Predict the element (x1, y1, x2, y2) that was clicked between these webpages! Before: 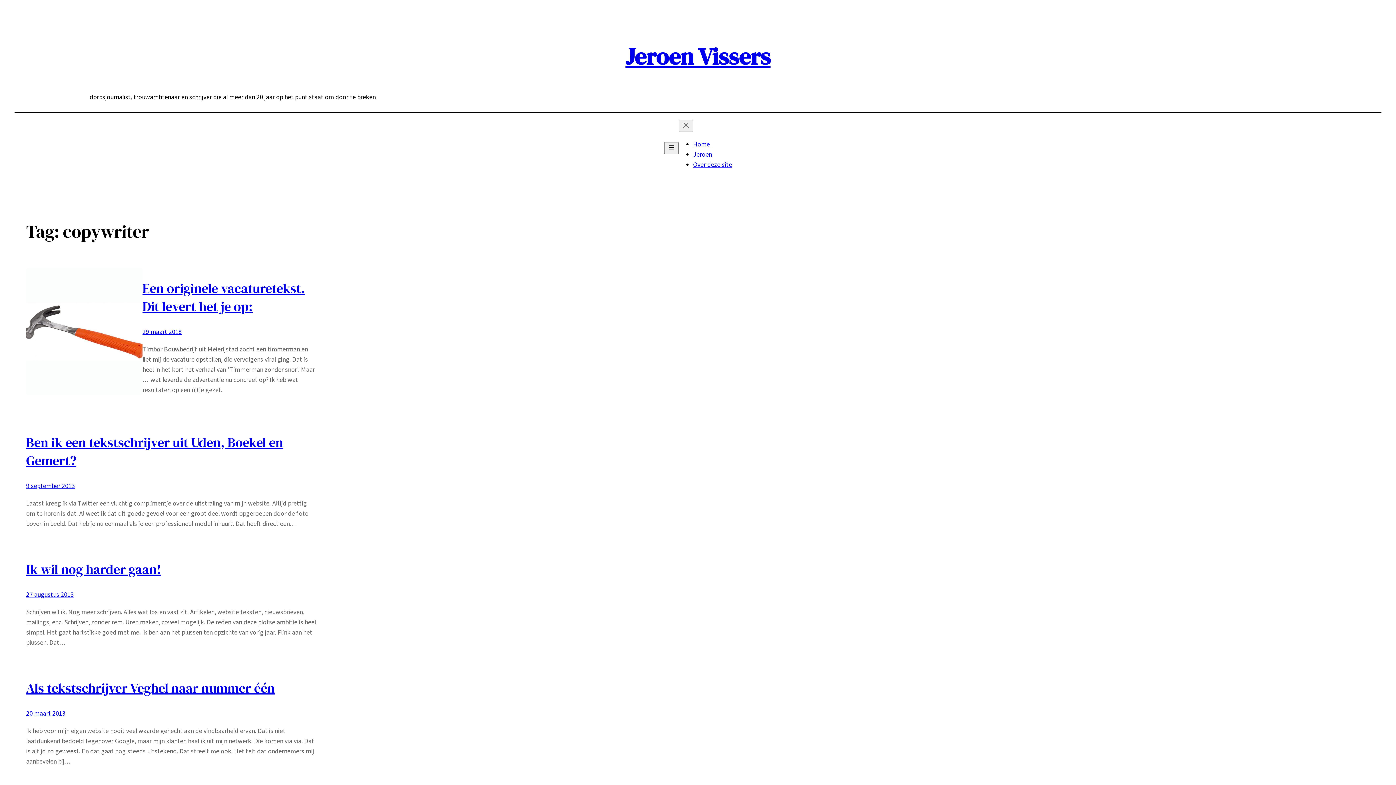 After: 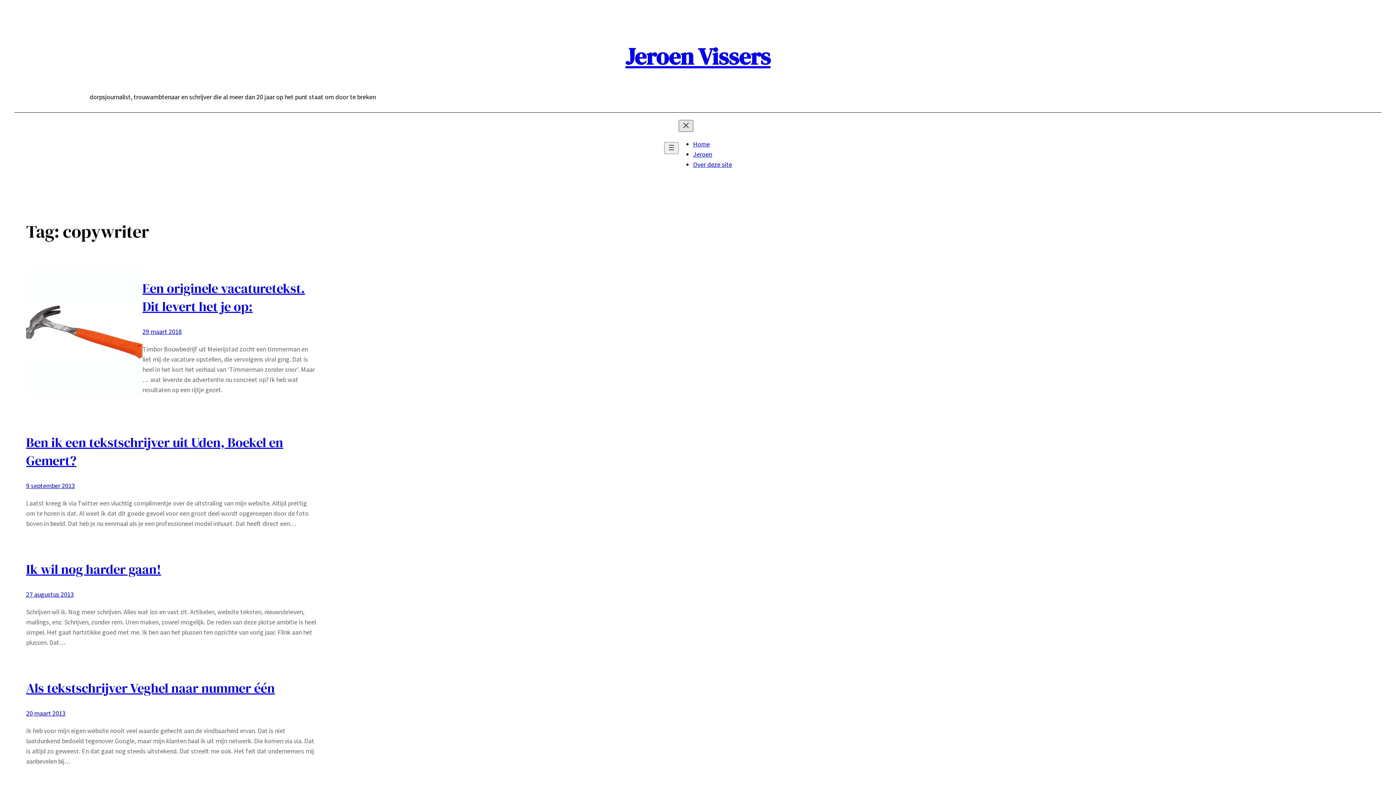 Action: label: Menu sluiten bbox: (678, 120, 693, 132)